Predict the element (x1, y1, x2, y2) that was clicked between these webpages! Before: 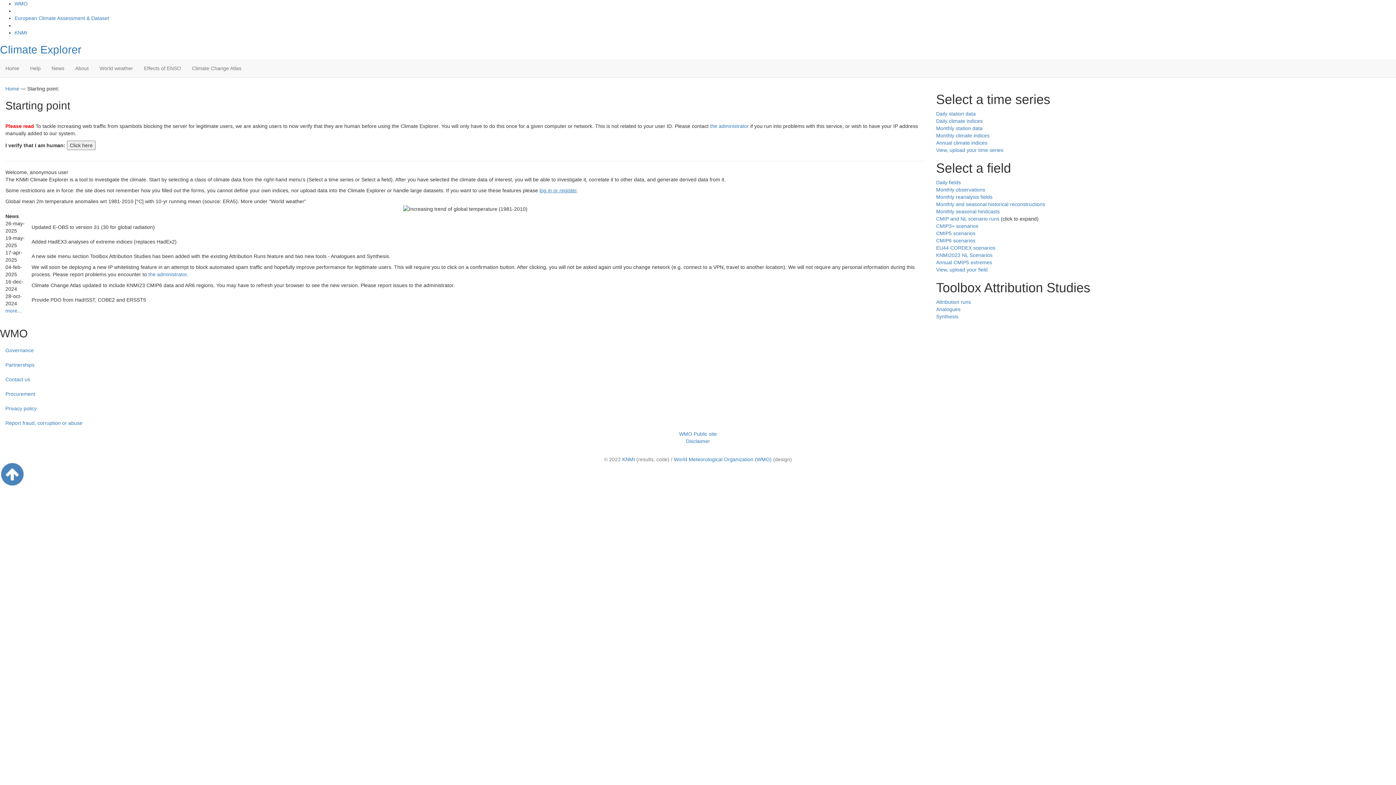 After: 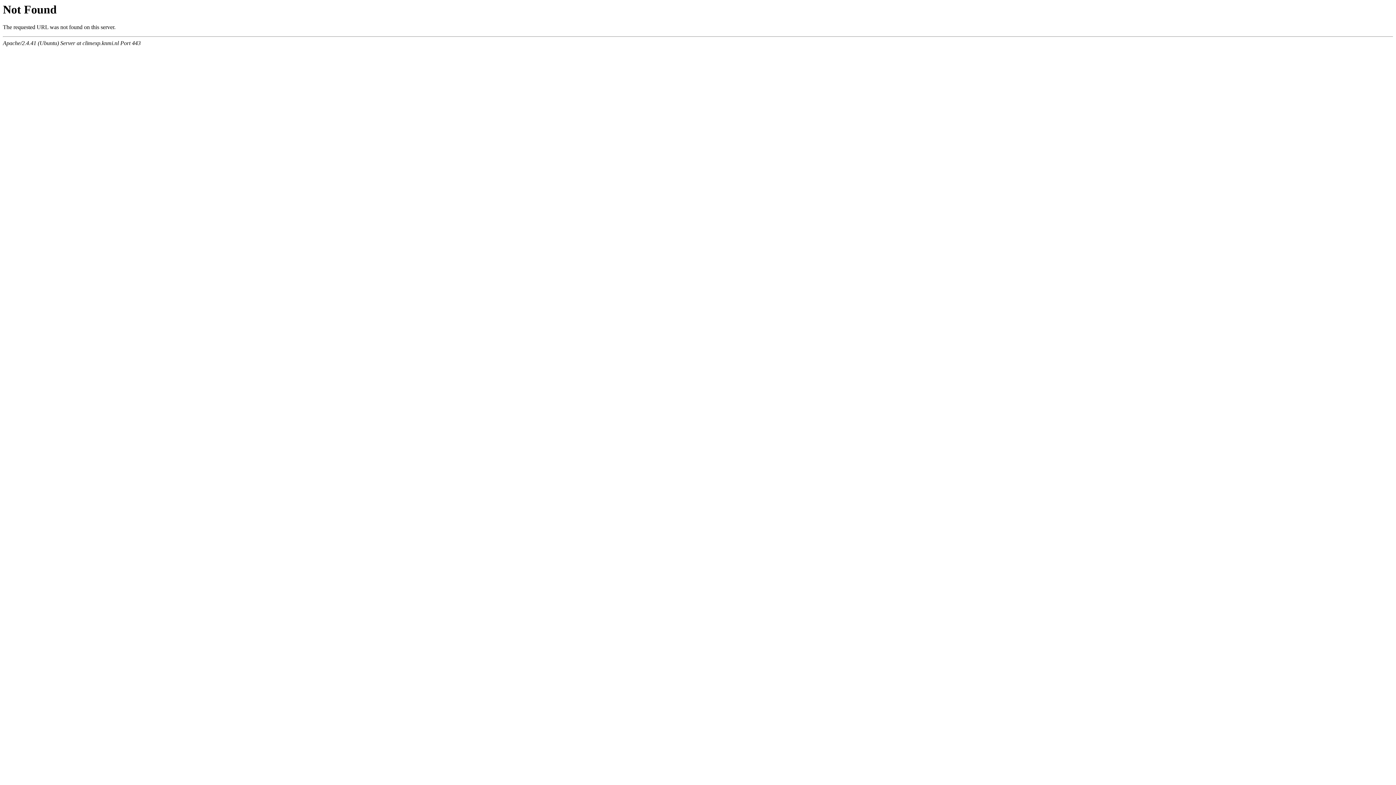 Action: bbox: (936, 201, 1045, 207) label: Monthly and seasonal historical reconstructions